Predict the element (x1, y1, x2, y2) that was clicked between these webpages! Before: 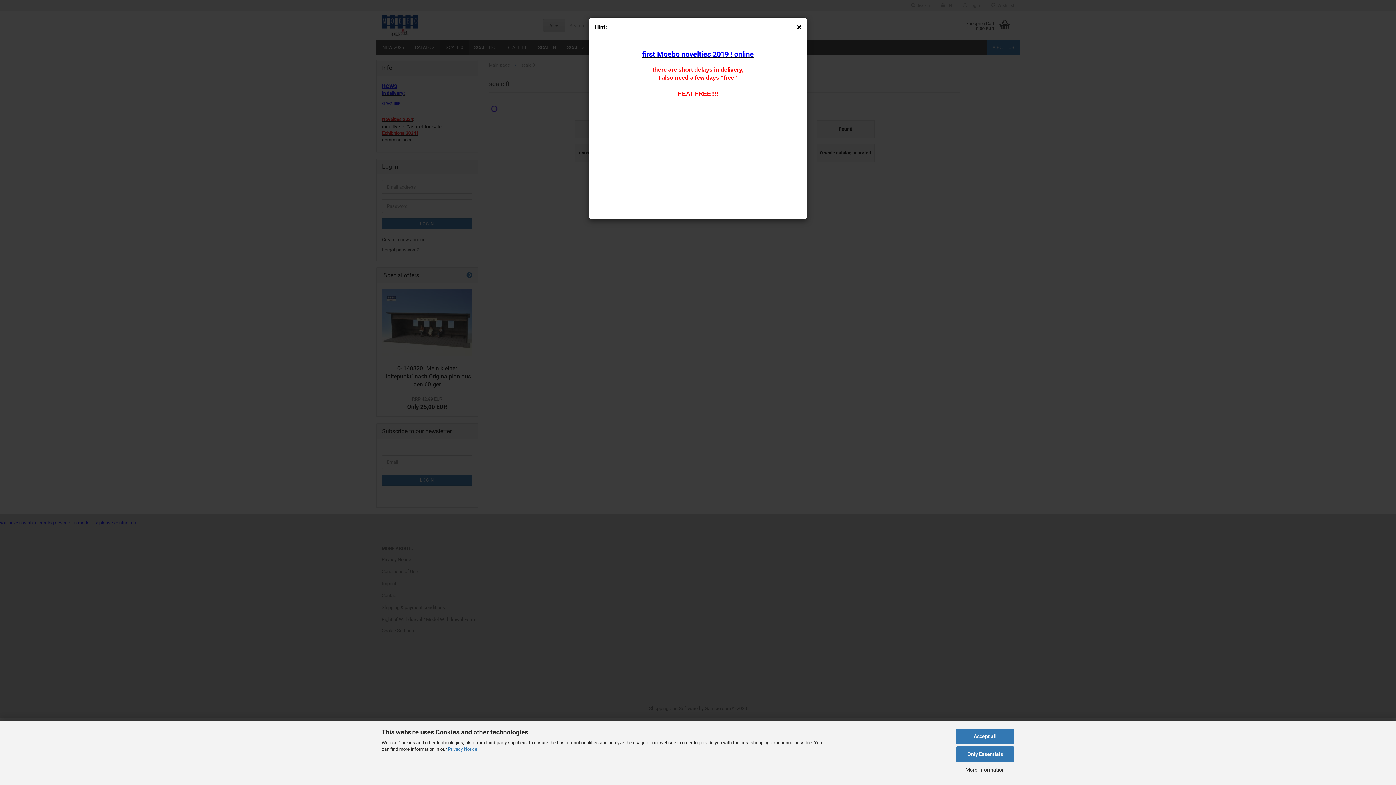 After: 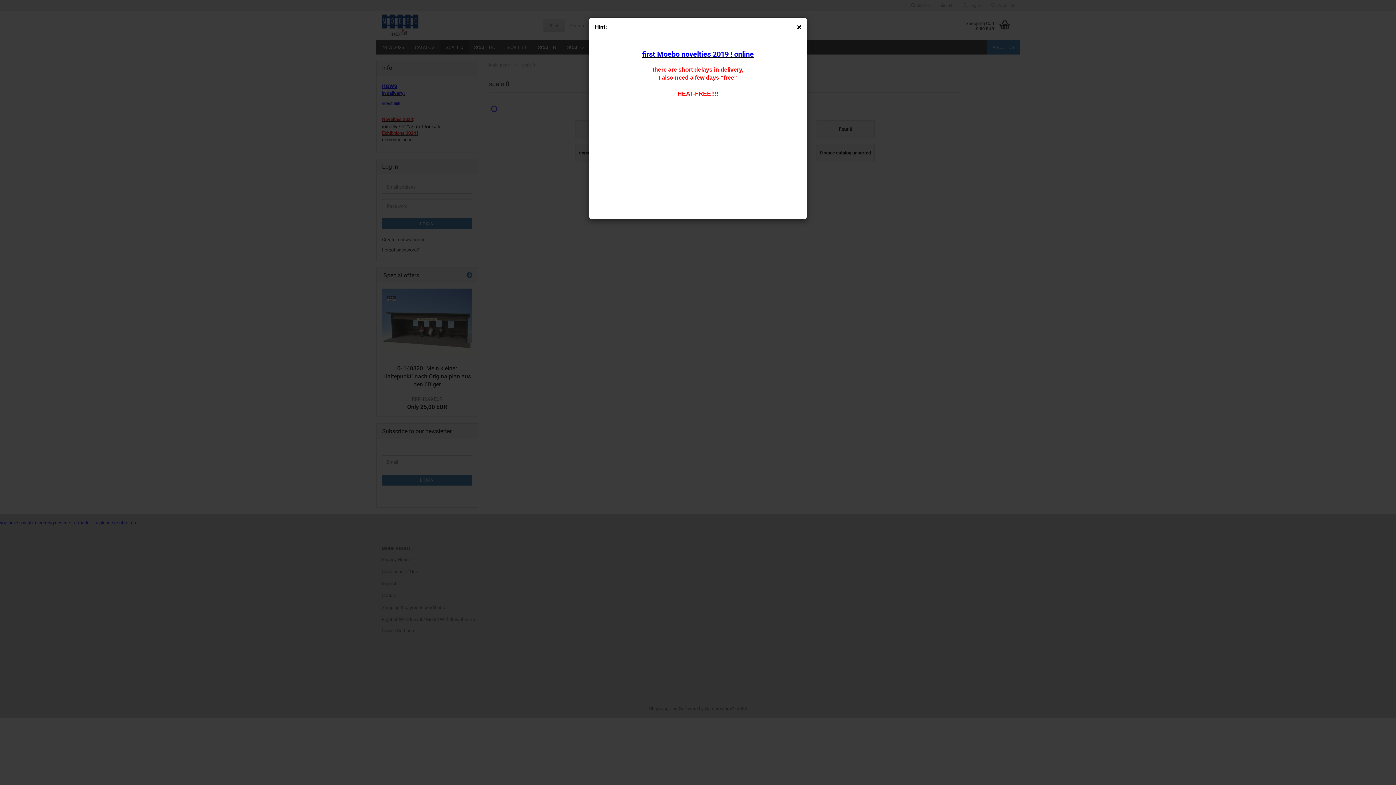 Action: label: Only Essentials bbox: (956, 746, 1014, 762)